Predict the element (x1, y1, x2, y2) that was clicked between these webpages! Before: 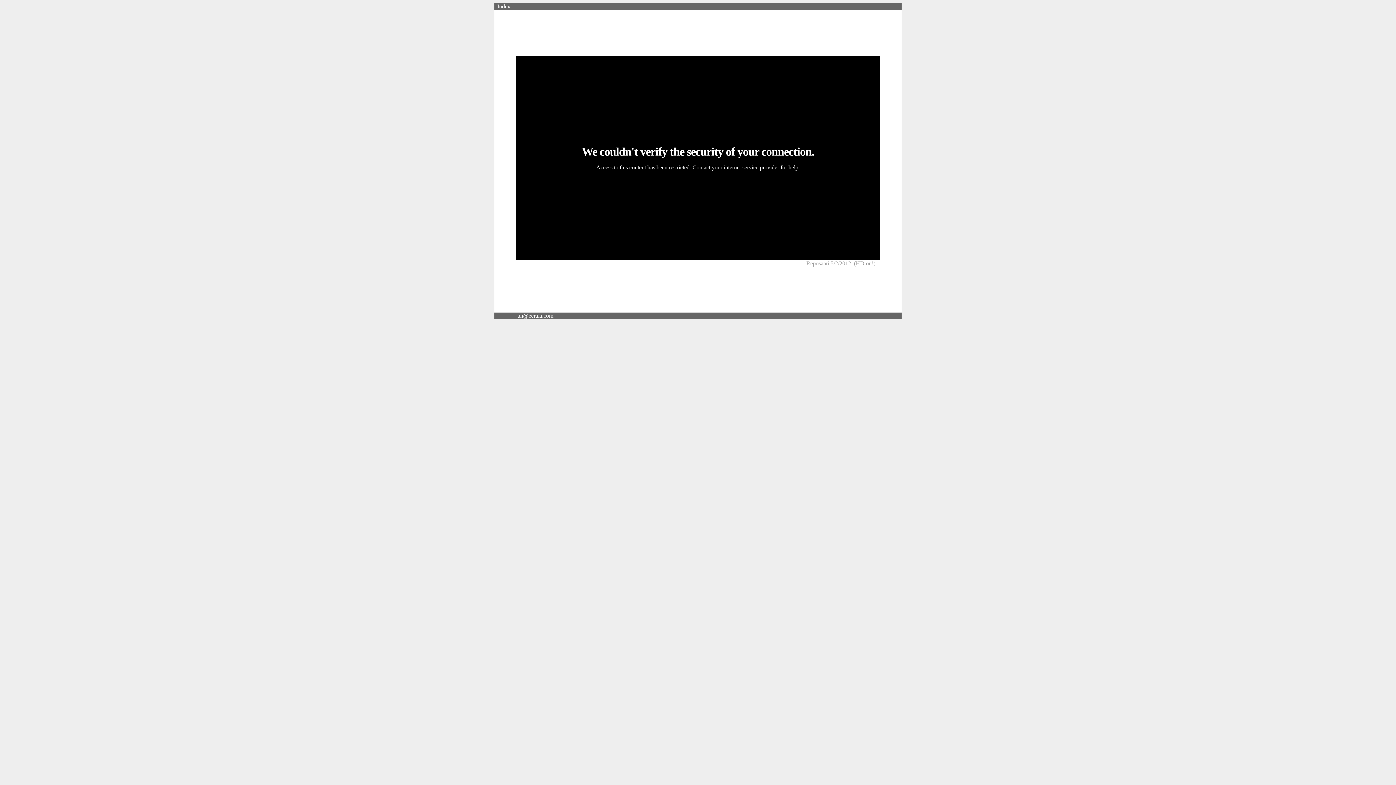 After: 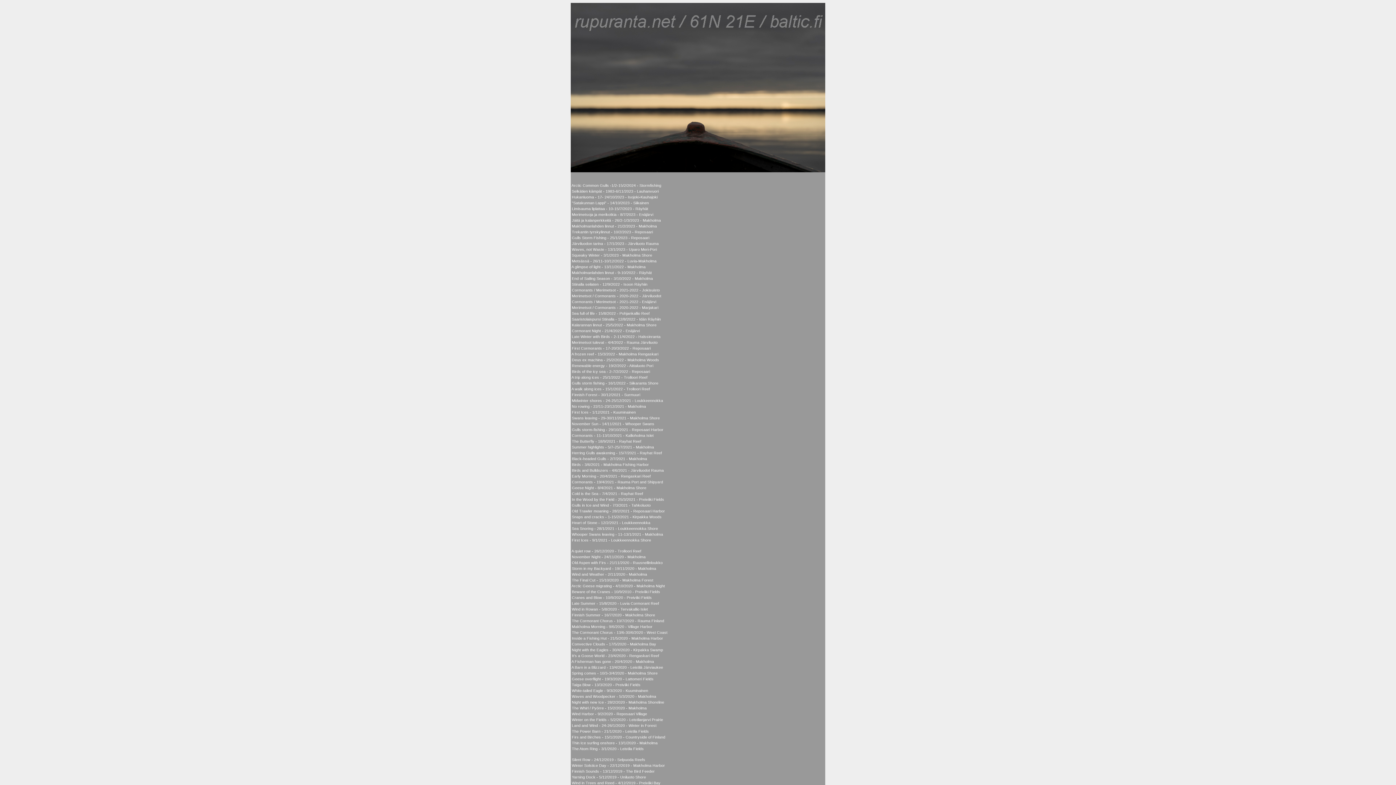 Action: bbox: (494, 3, 510, 9) label:   Index